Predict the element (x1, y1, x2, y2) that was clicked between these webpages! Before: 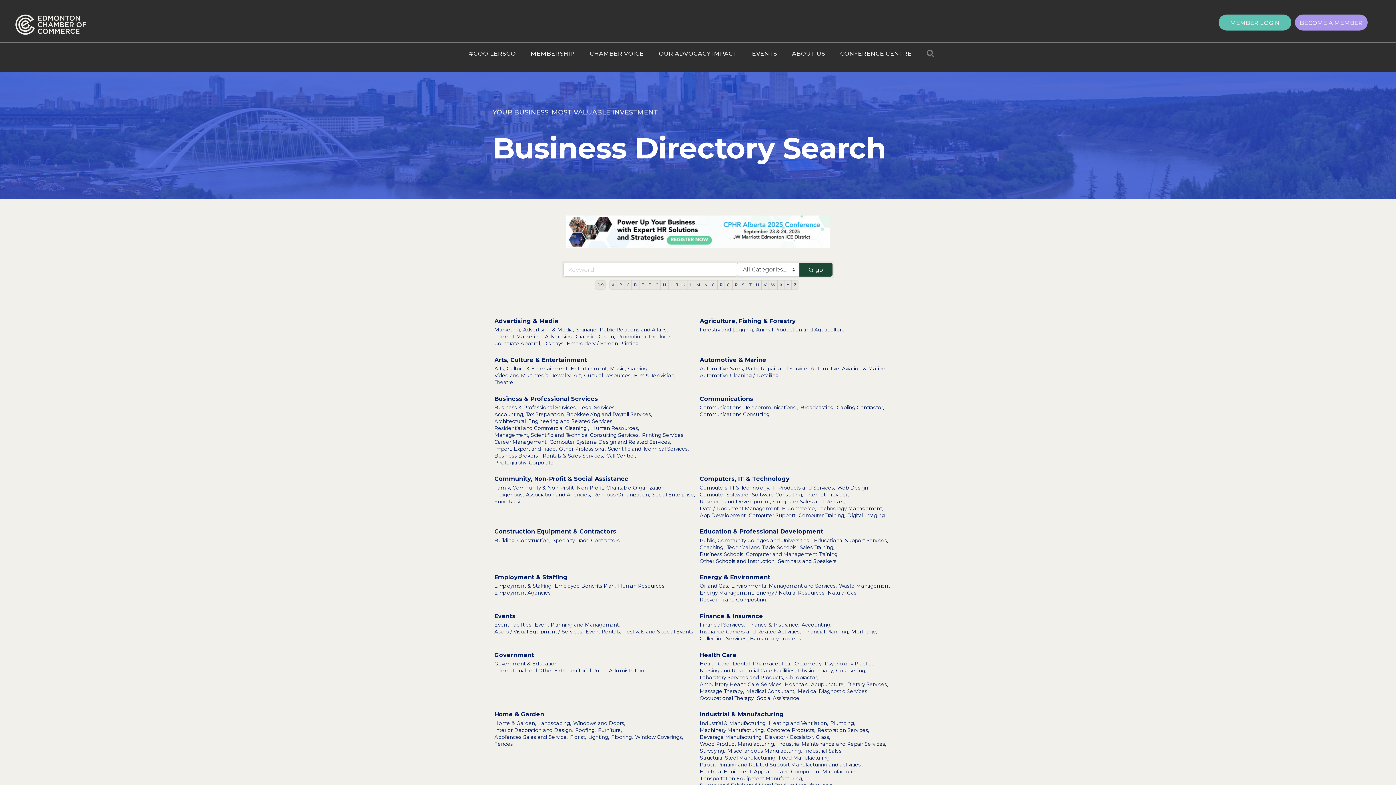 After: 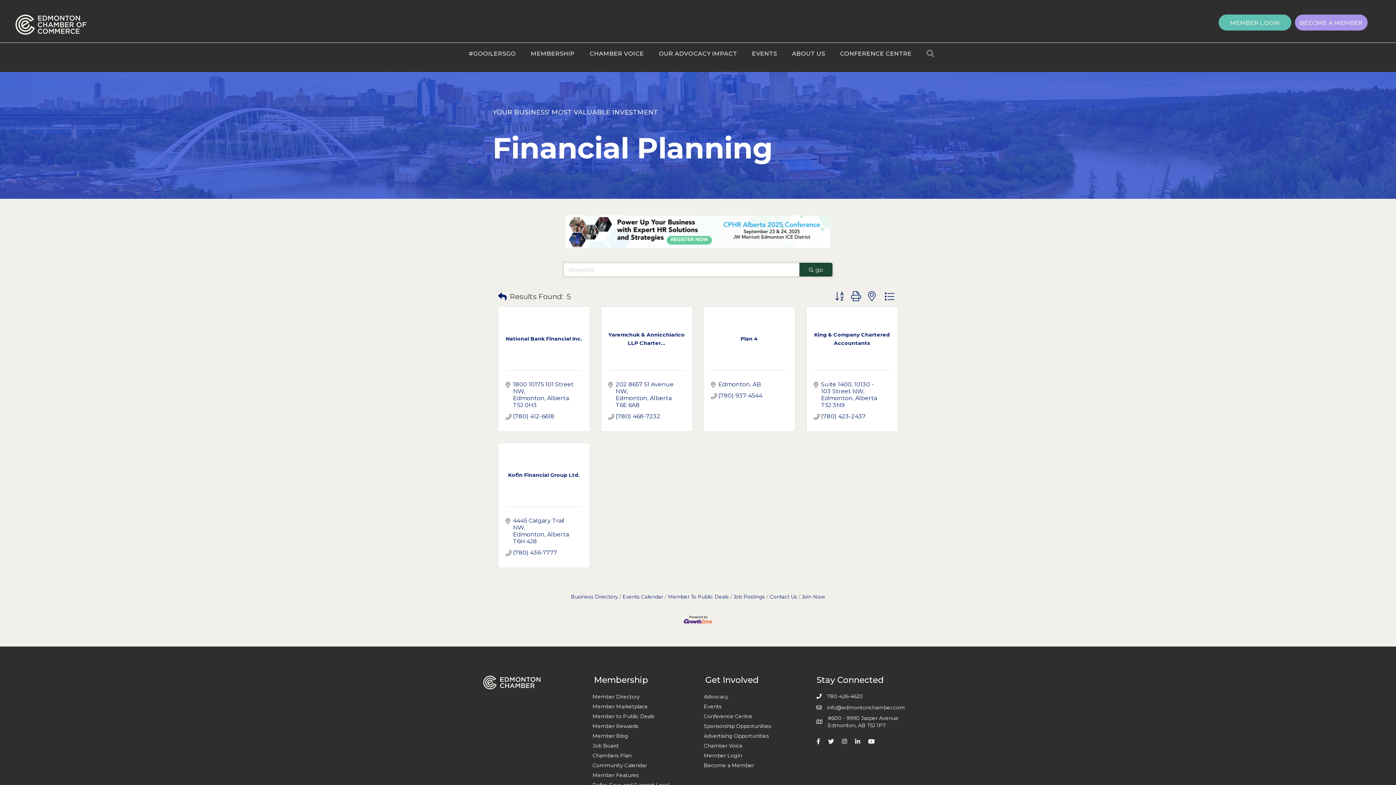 Action: bbox: (803, 628, 849, 635) label: Financial Planning,